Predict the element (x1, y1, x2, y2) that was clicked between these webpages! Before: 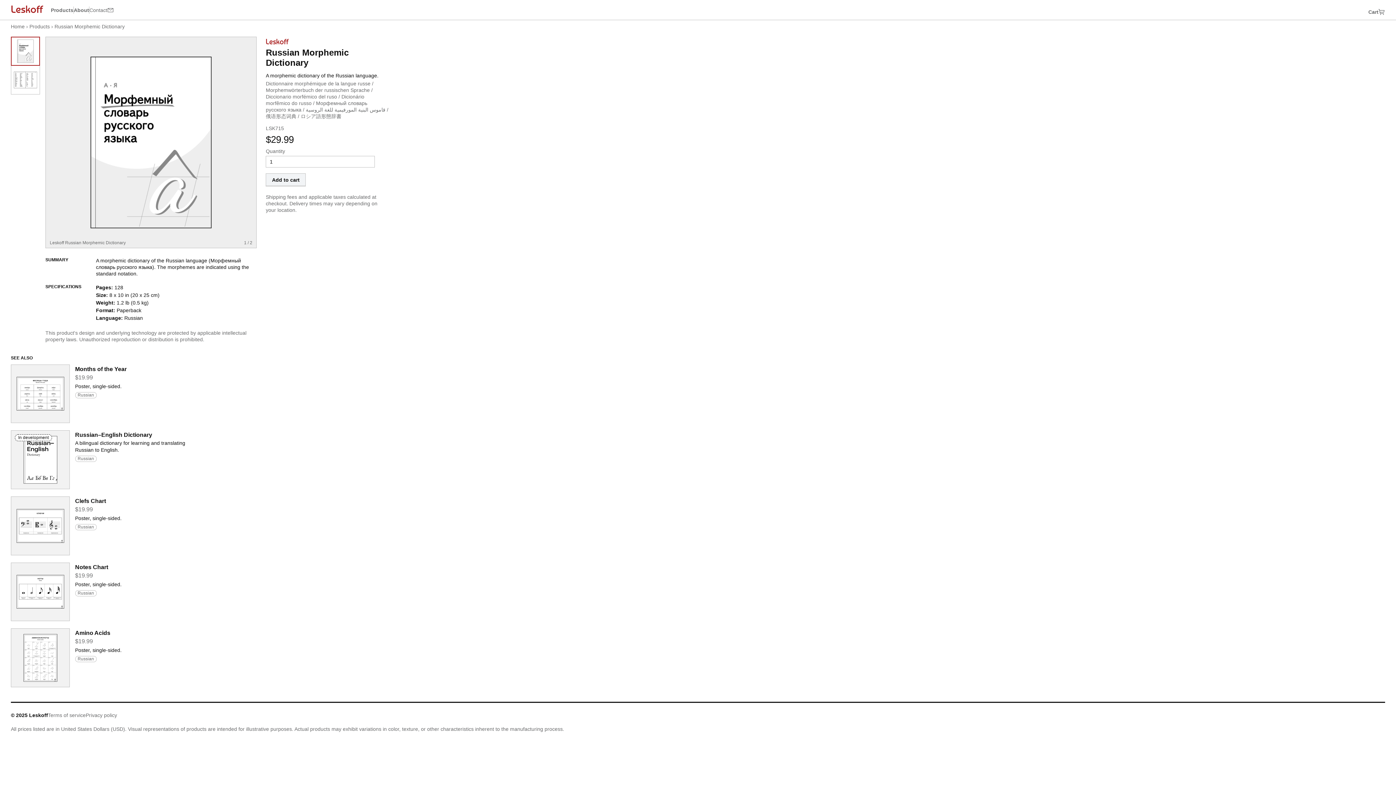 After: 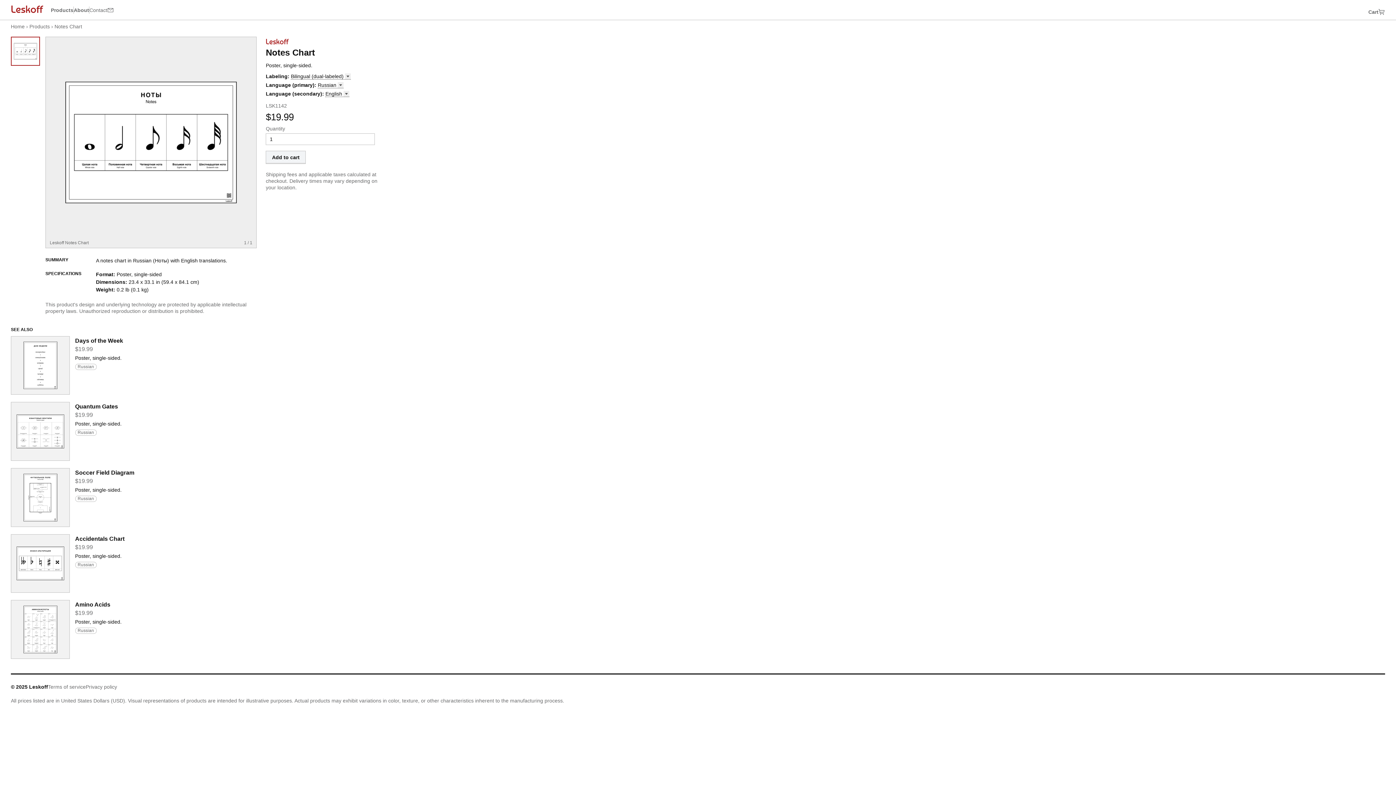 Action: bbox: (10, 562, 69, 621)